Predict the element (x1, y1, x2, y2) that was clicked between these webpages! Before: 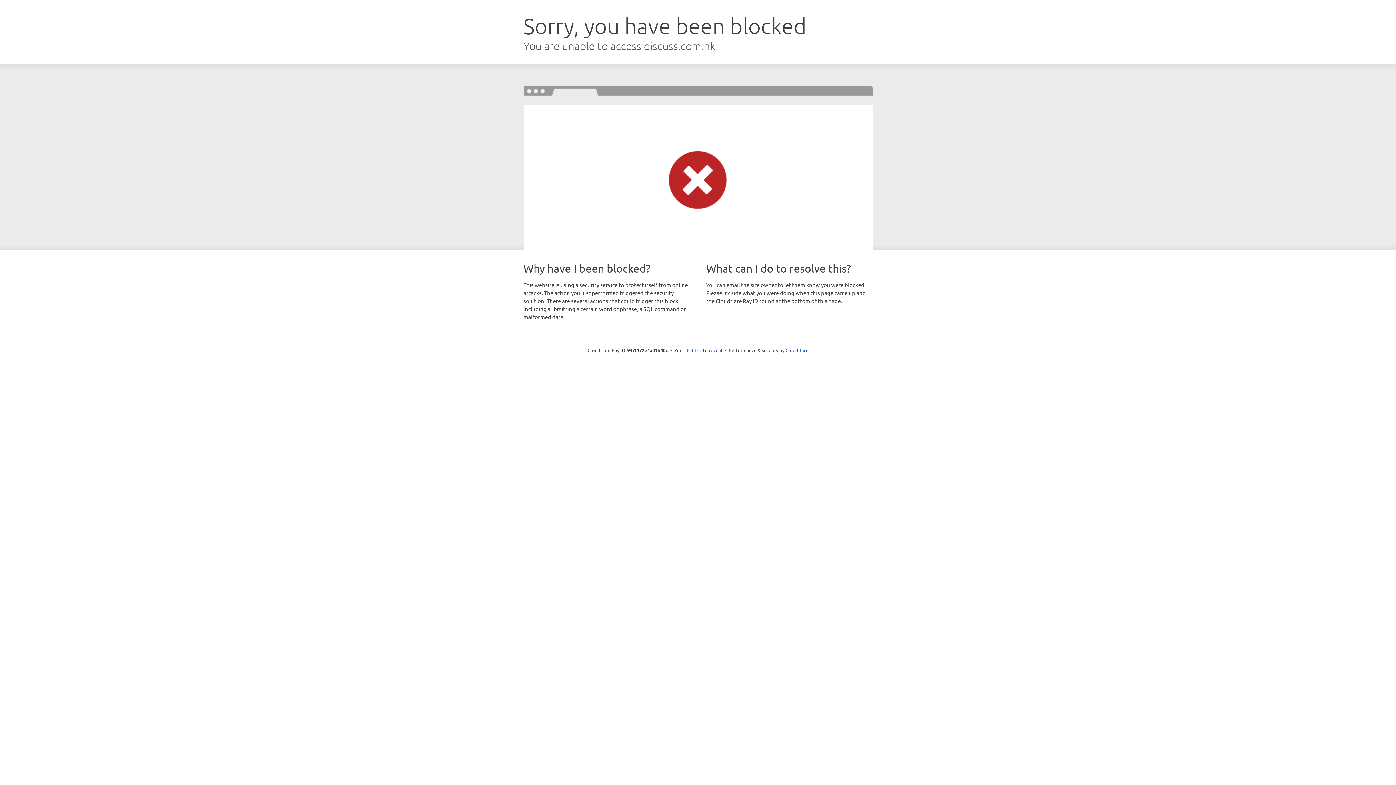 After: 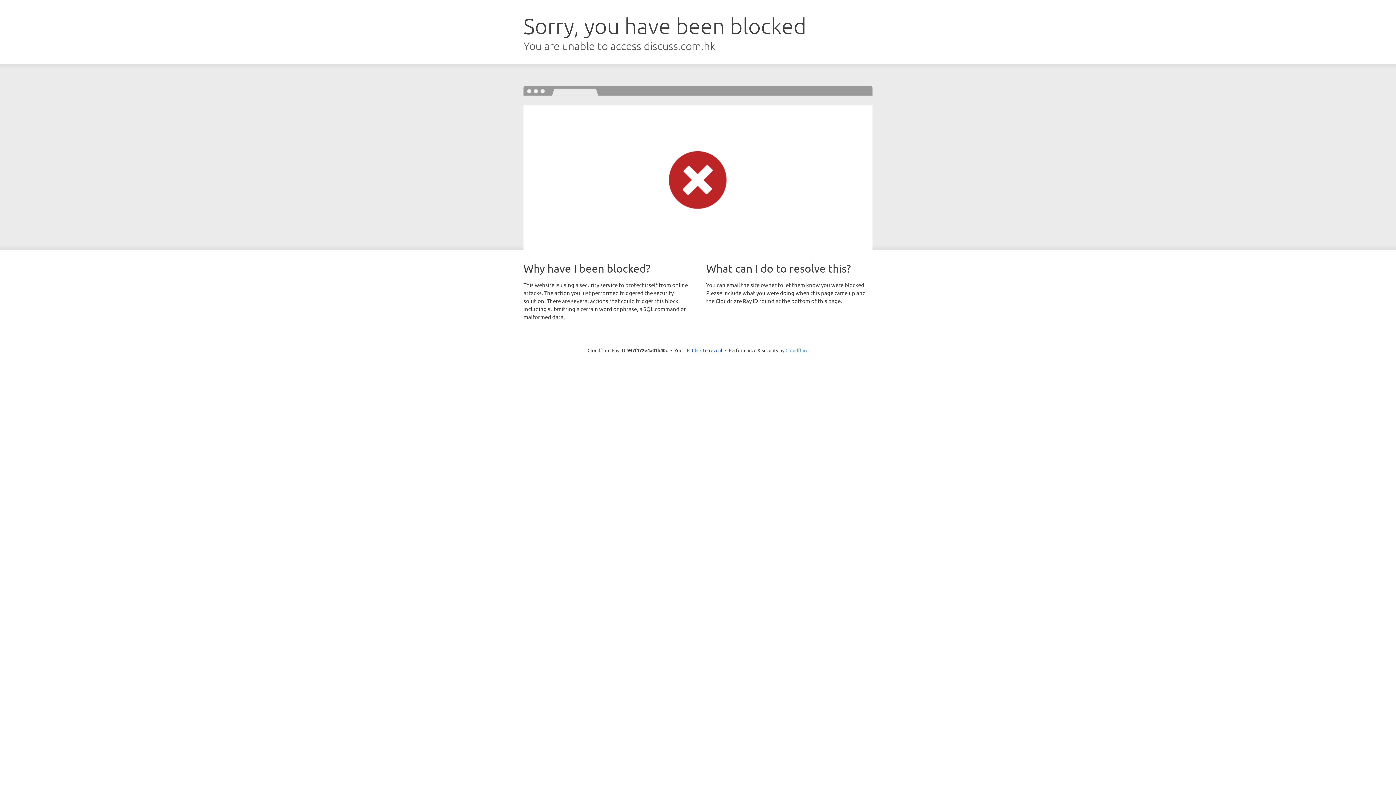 Action: bbox: (785, 347, 808, 353) label: Cloudflare